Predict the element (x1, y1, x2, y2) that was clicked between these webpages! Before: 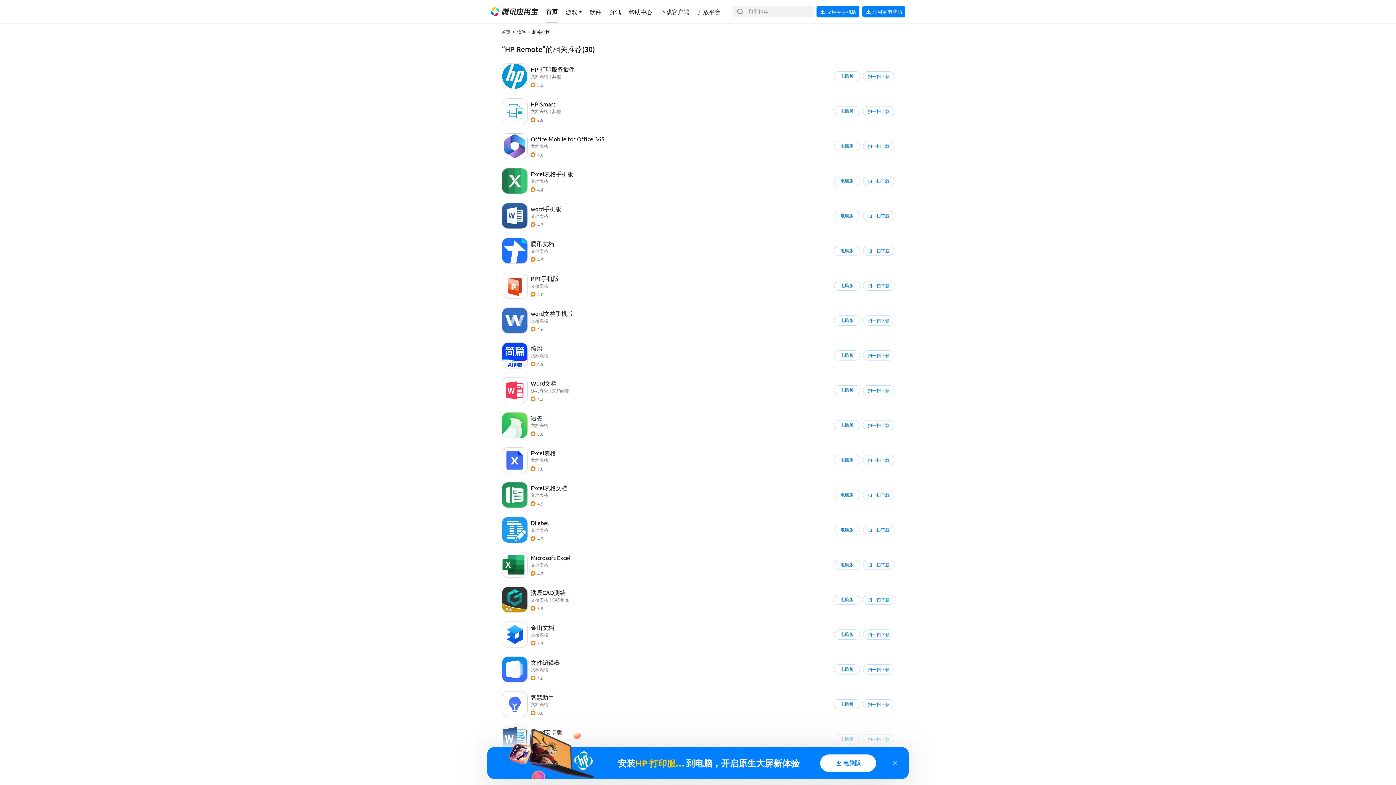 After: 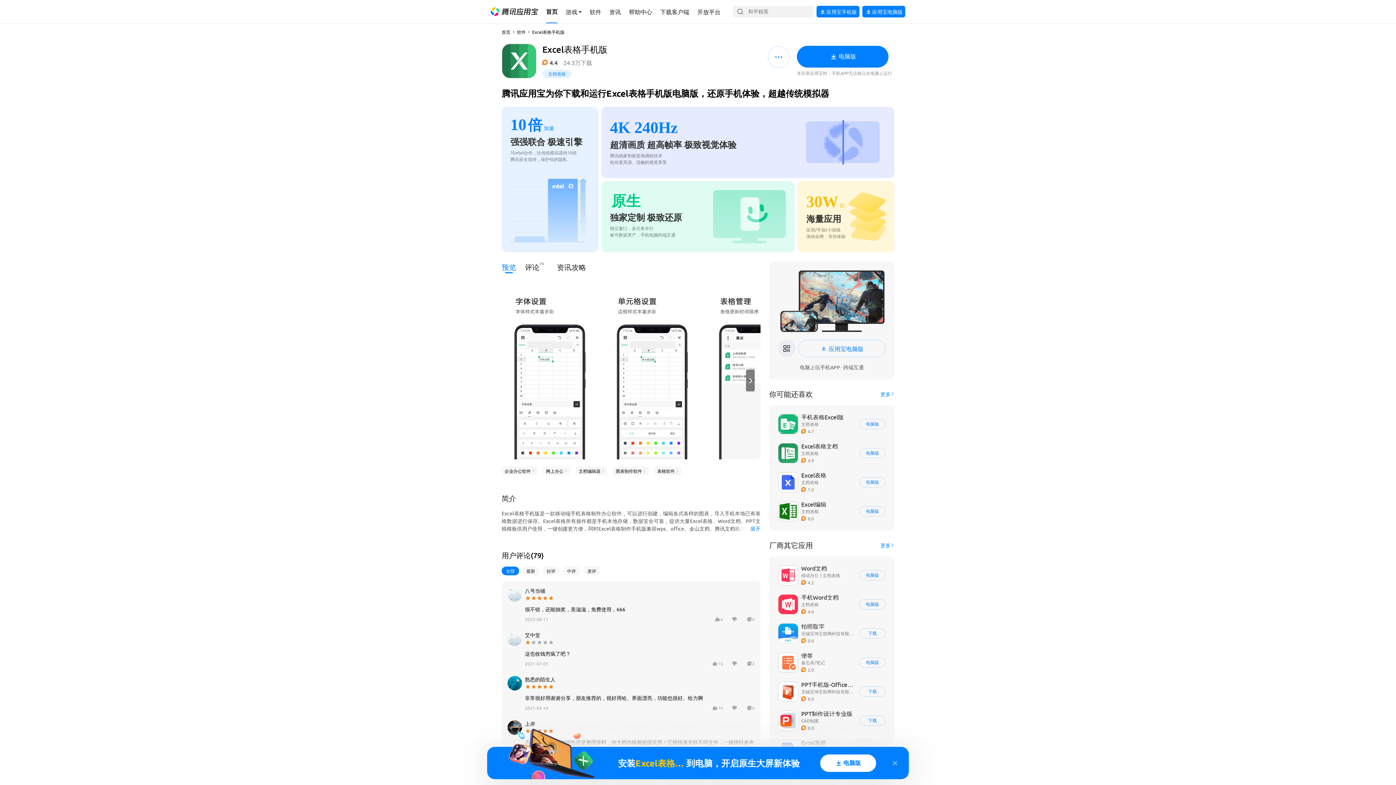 Action: label: 导航链接 bbox: (498, 165, 897, 197)